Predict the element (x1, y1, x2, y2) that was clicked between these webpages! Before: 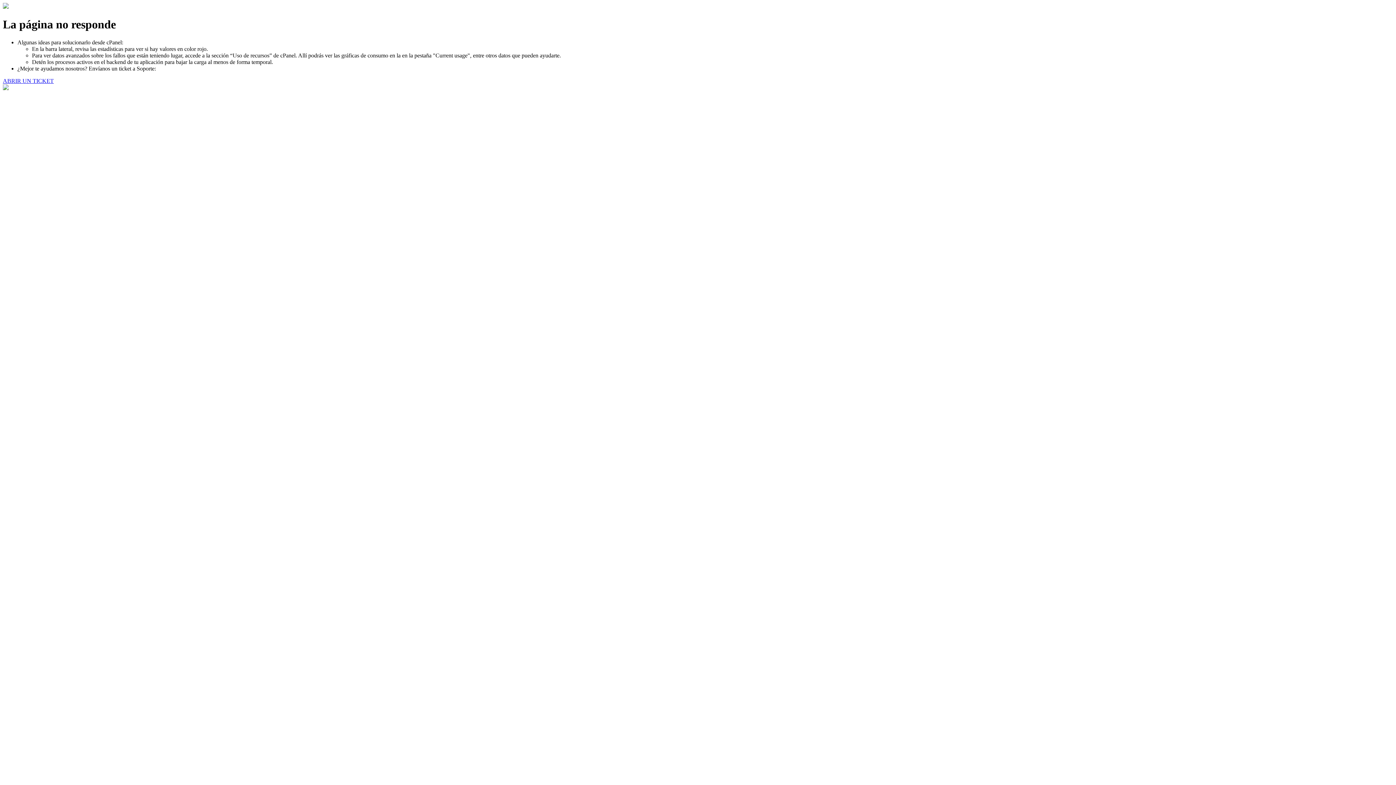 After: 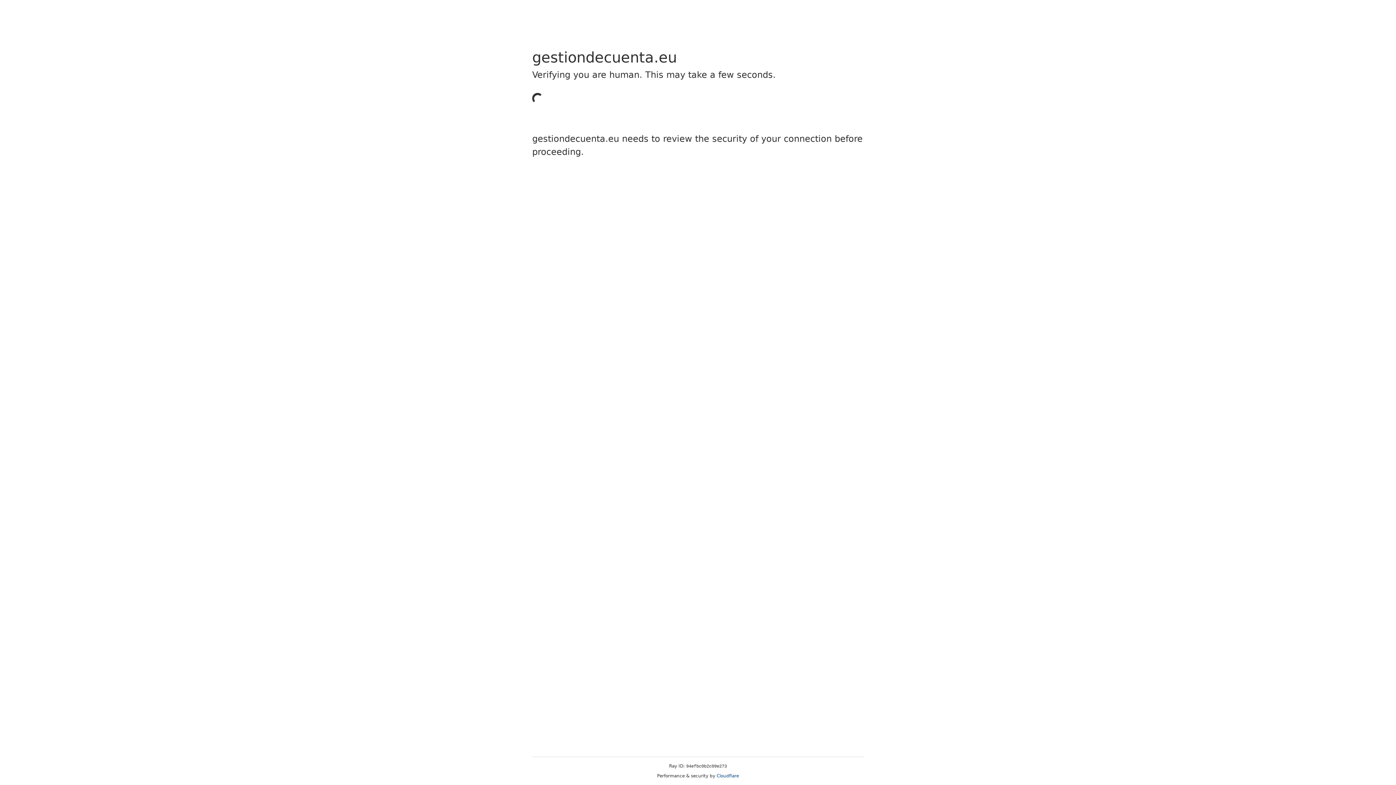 Action: bbox: (2, 77, 53, 83) label: ABRIR UN TICKET